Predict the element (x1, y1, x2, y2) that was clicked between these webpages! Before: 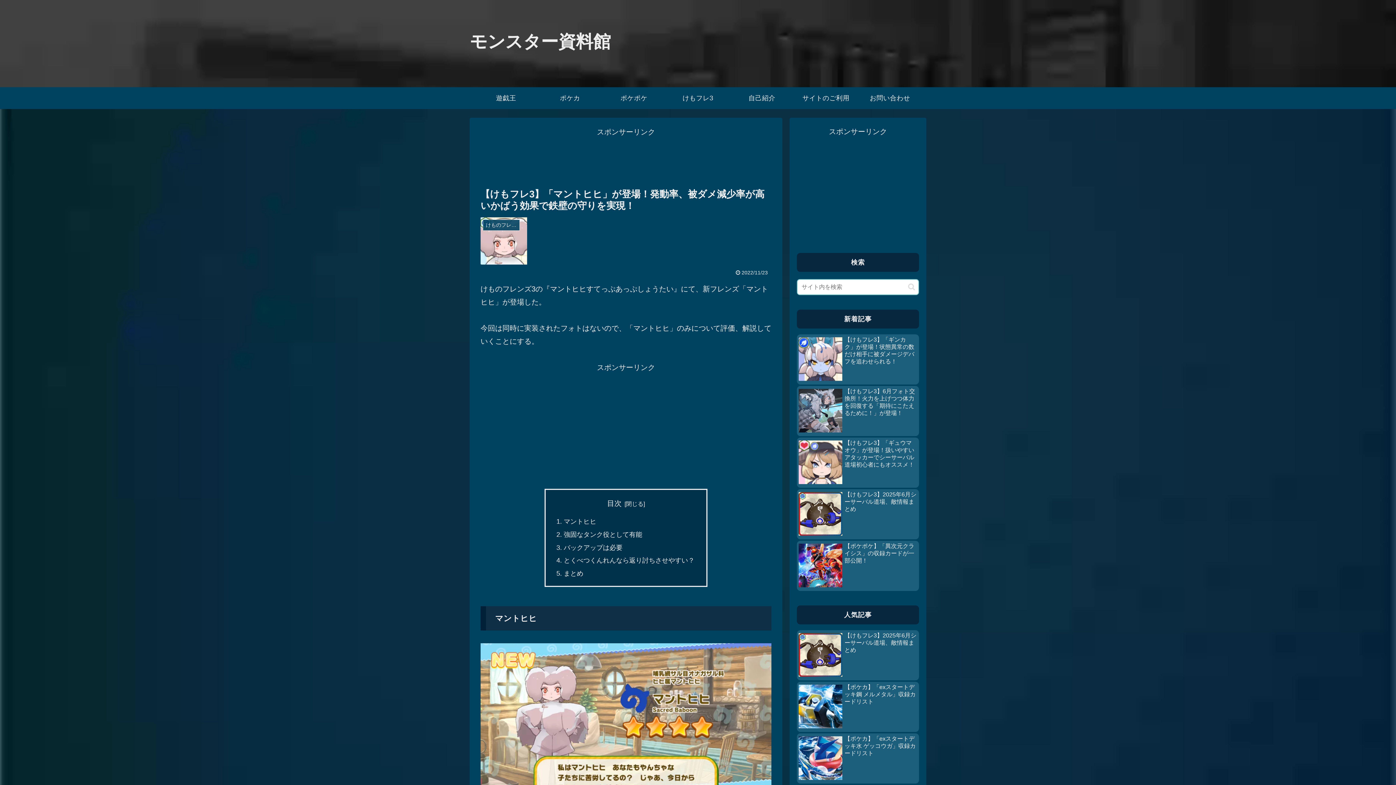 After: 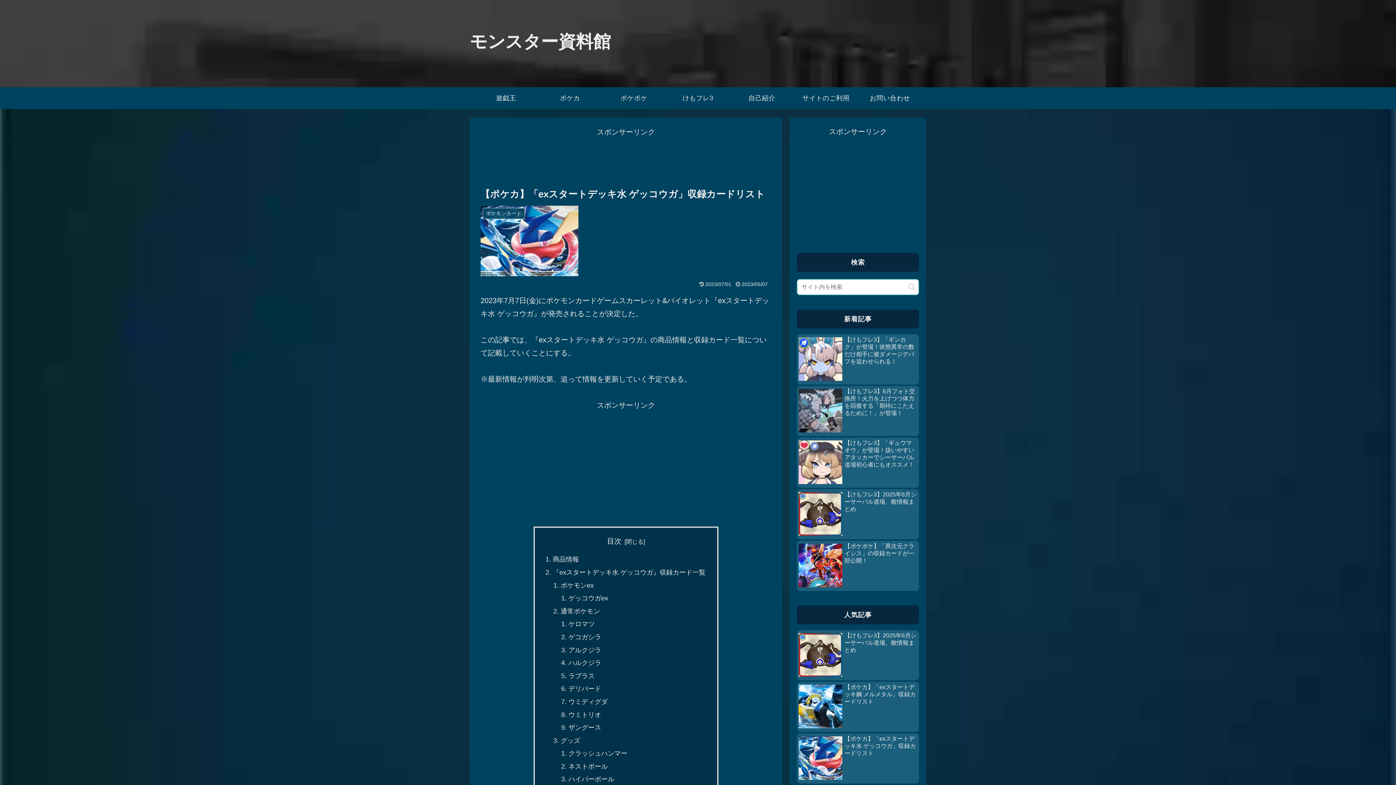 Action: label: 【ポケカ】「exスタートデッキ水 ゲッコウガ」収録カードリスト bbox: (797, 733, 919, 784)